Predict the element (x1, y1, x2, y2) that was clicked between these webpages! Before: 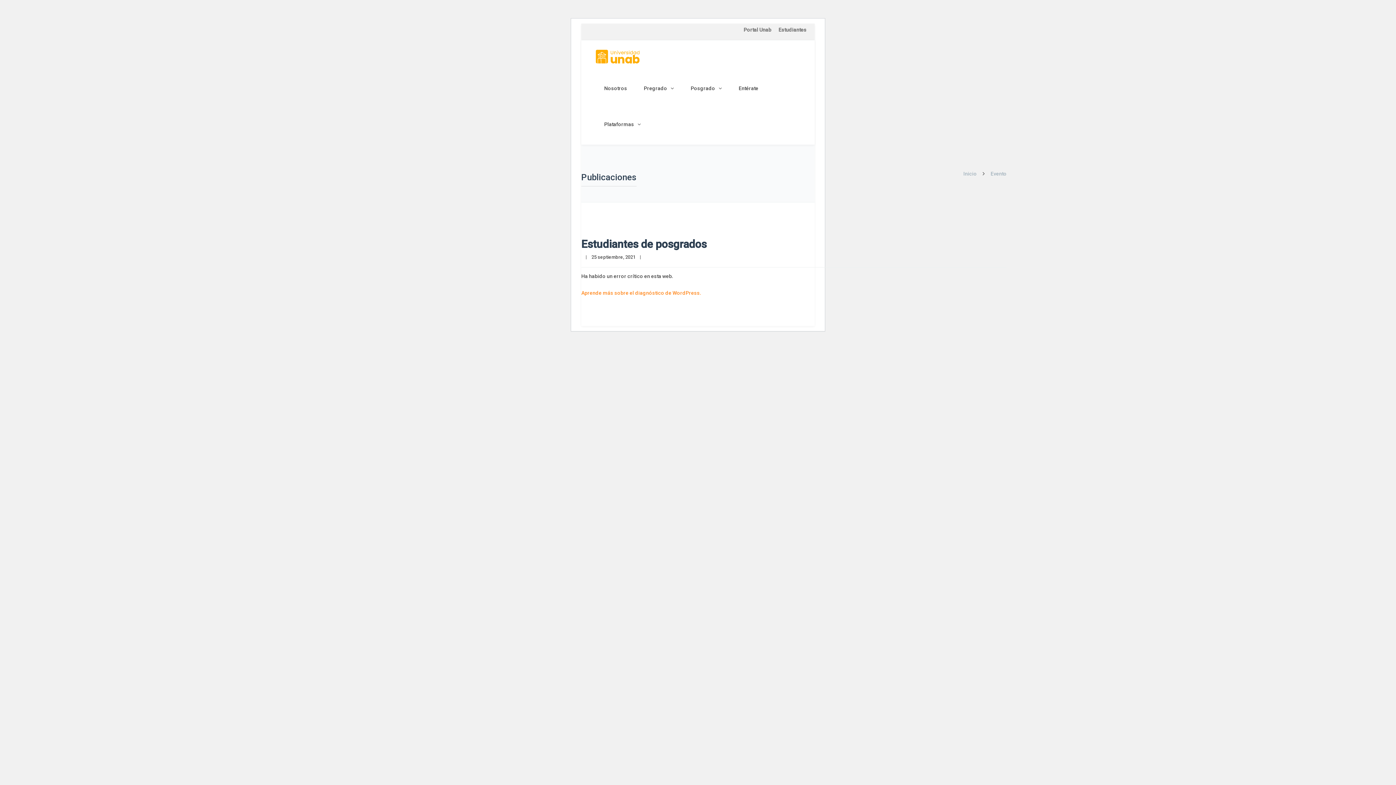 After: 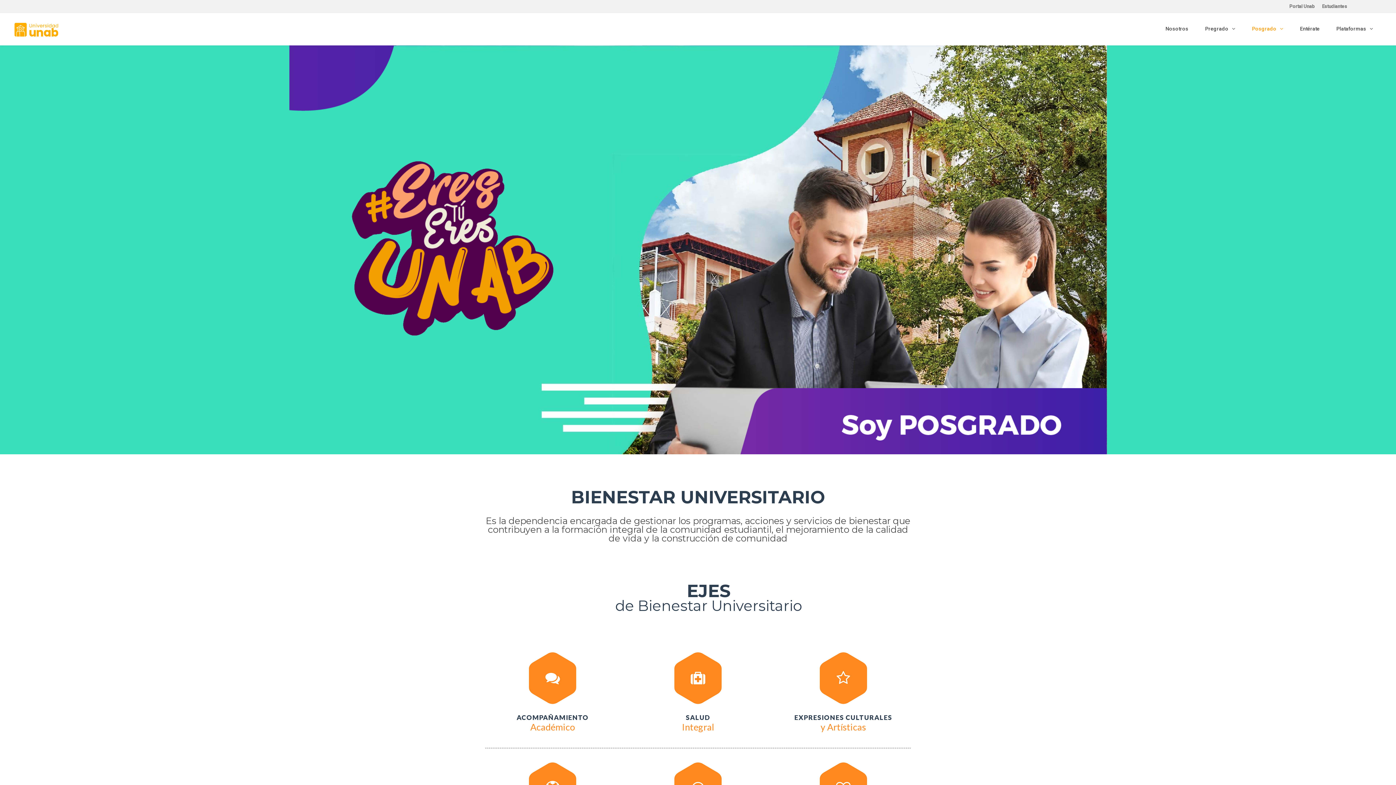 Action: bbox: (682, 72, 730, 105) label: Posgrado